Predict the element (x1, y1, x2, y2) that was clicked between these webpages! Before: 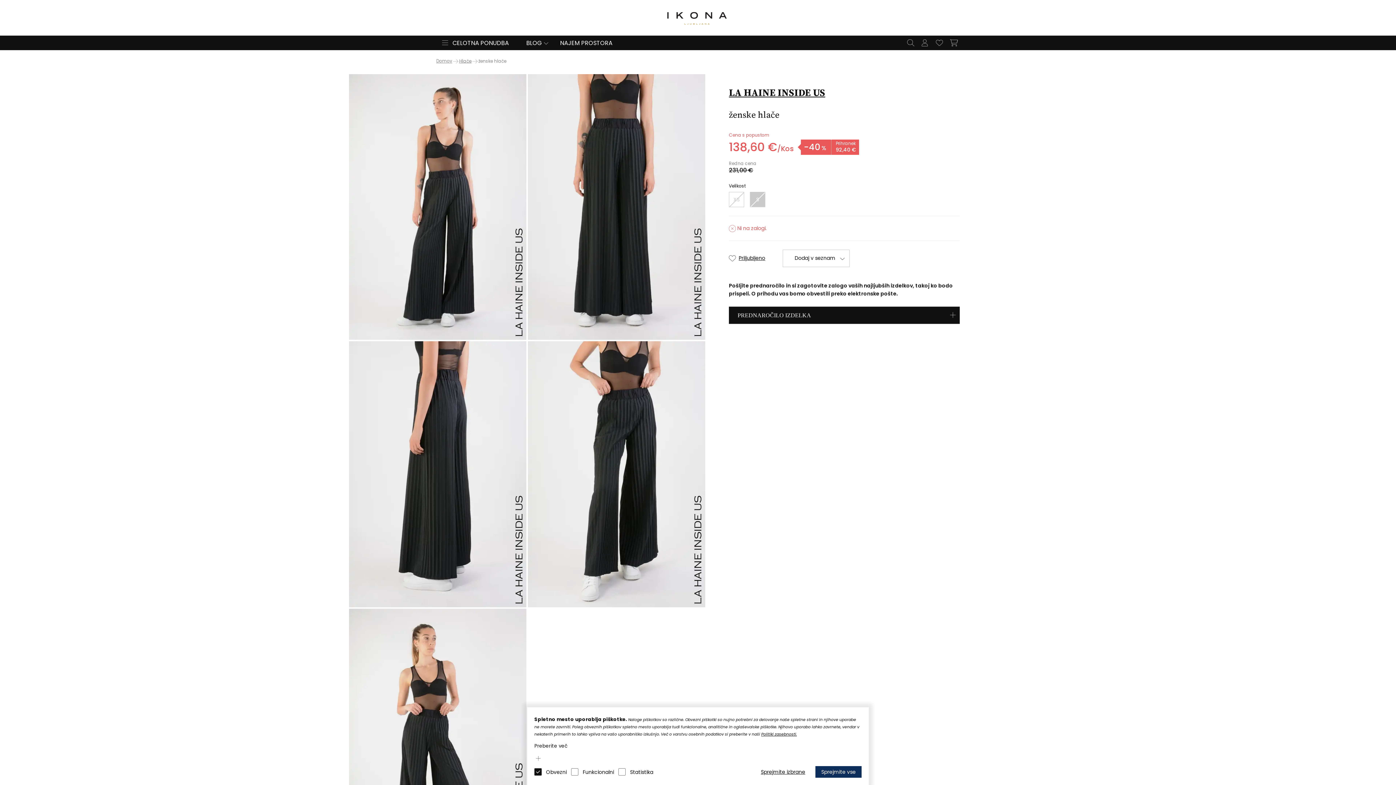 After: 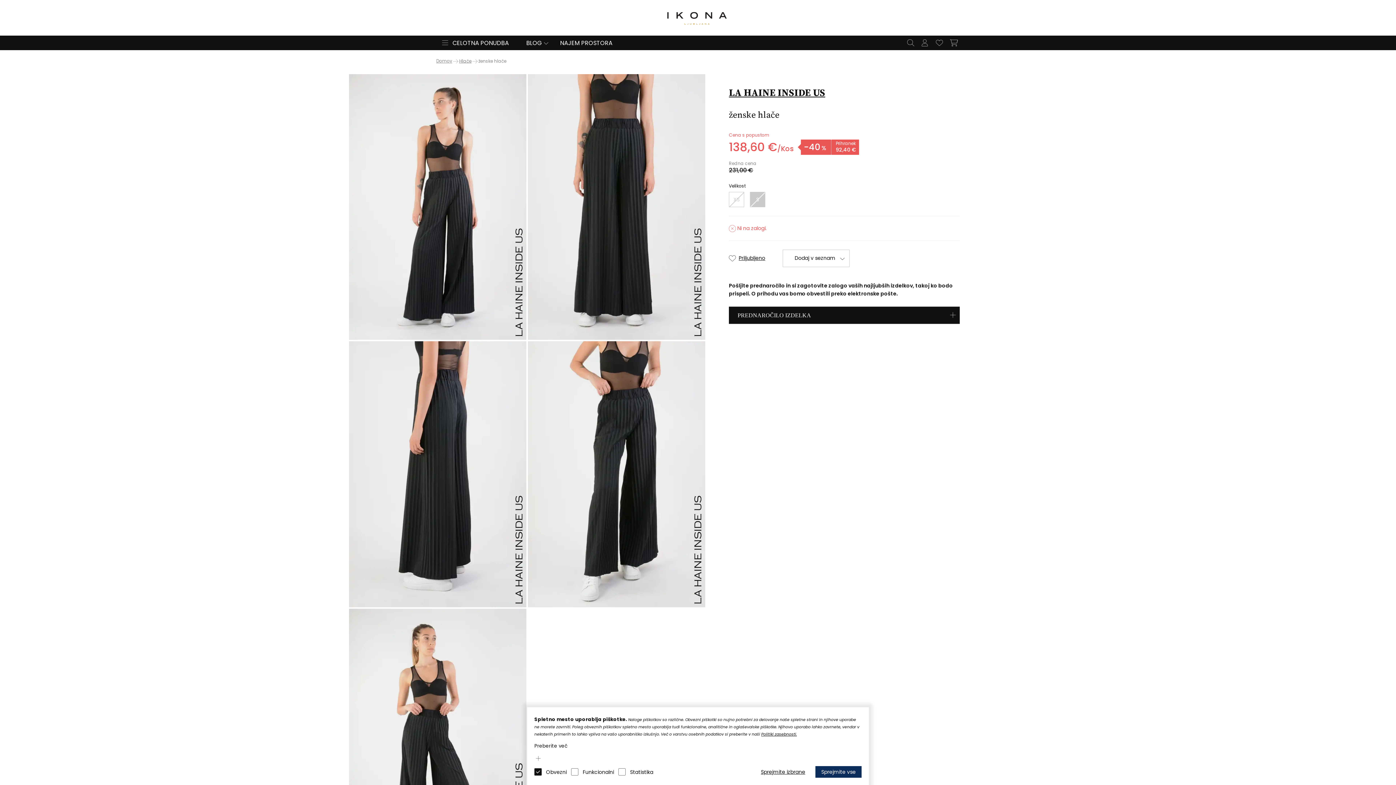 Action: label: S bbox: (750, 191, 765, 207)